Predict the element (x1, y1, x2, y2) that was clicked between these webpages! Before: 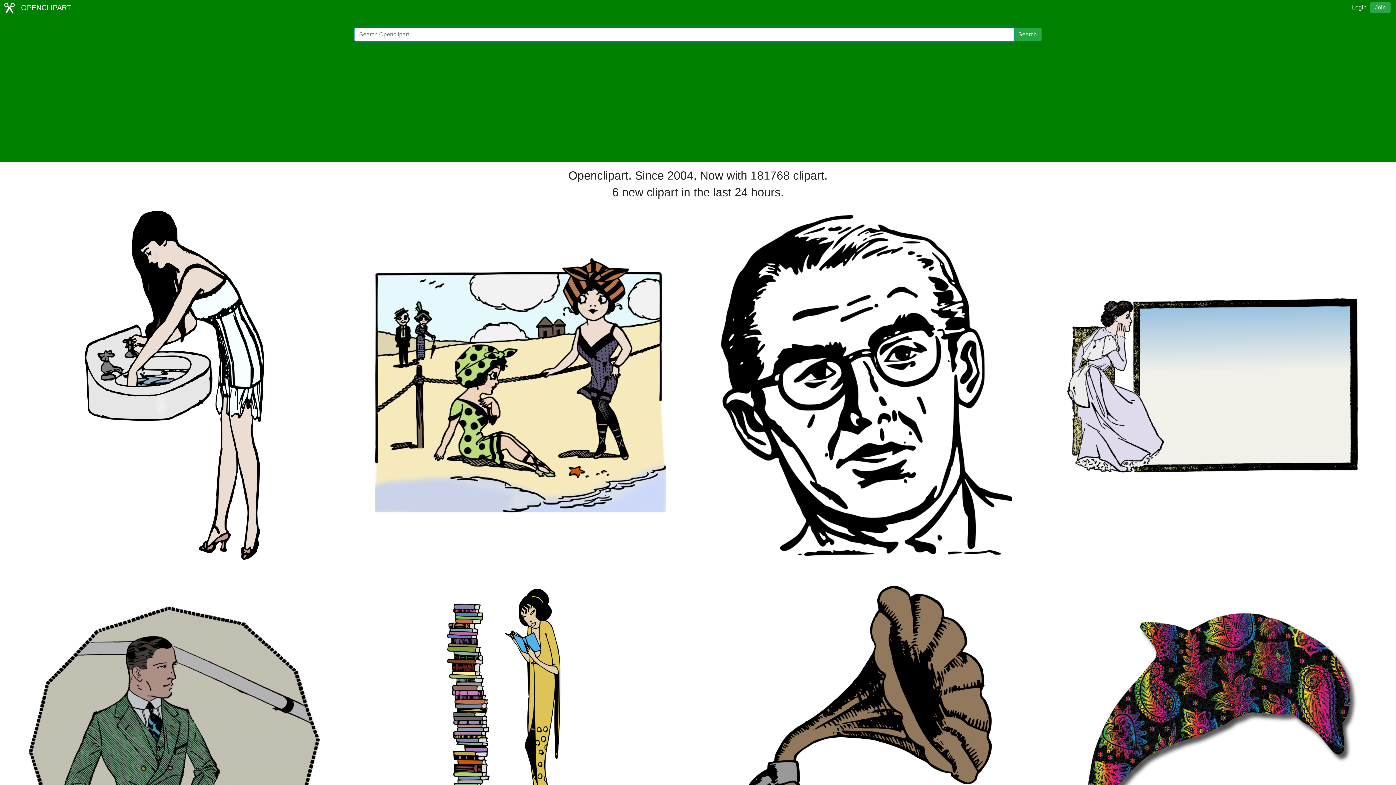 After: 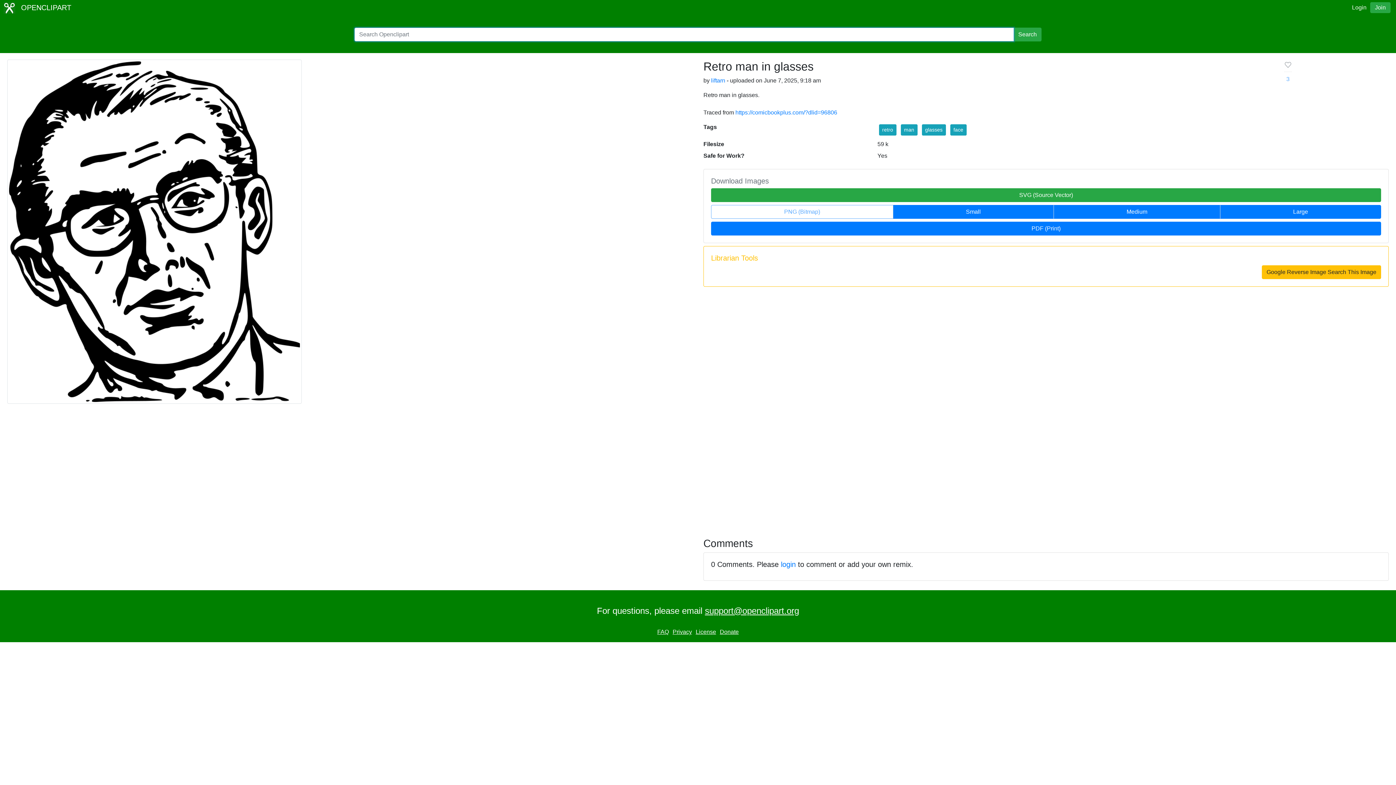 Action: bbox: (721, 381, 1012, 388)